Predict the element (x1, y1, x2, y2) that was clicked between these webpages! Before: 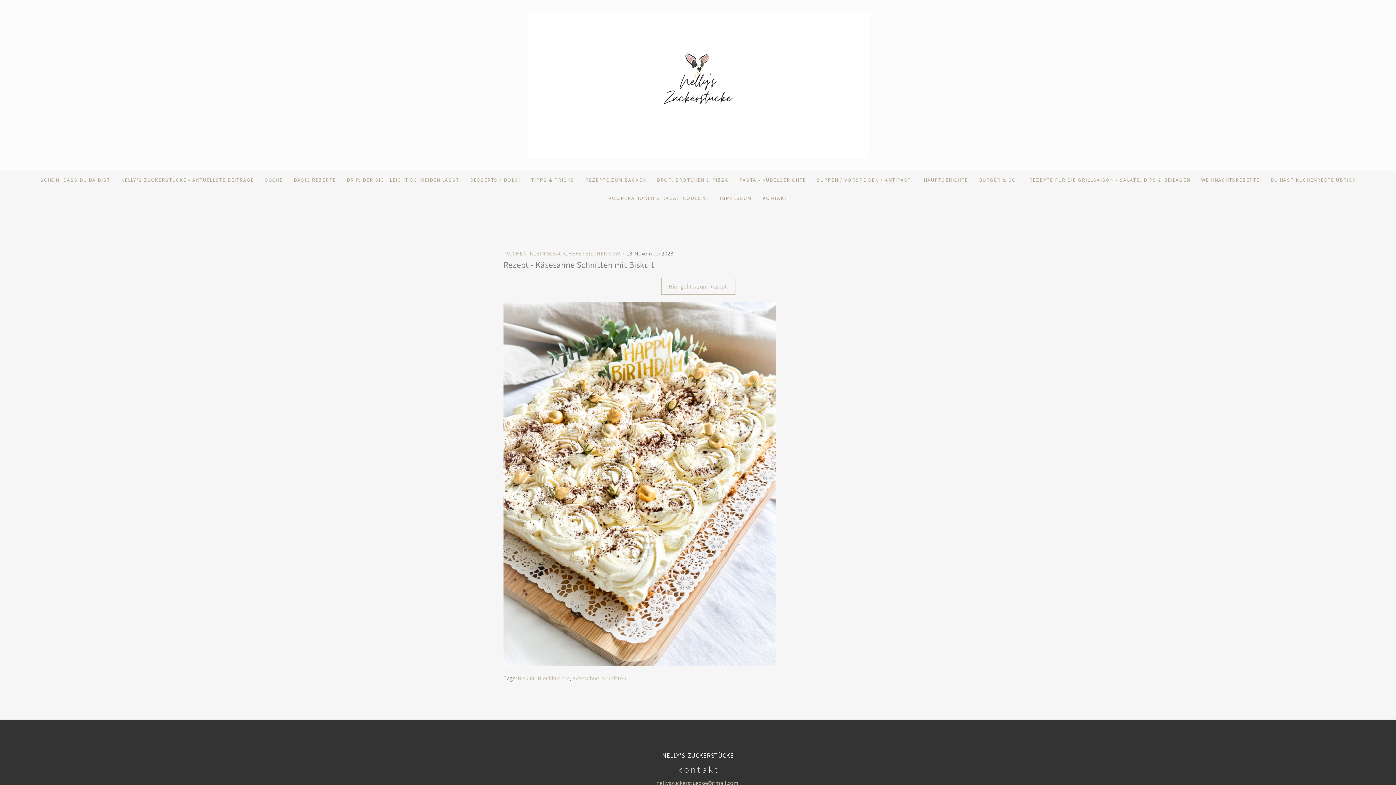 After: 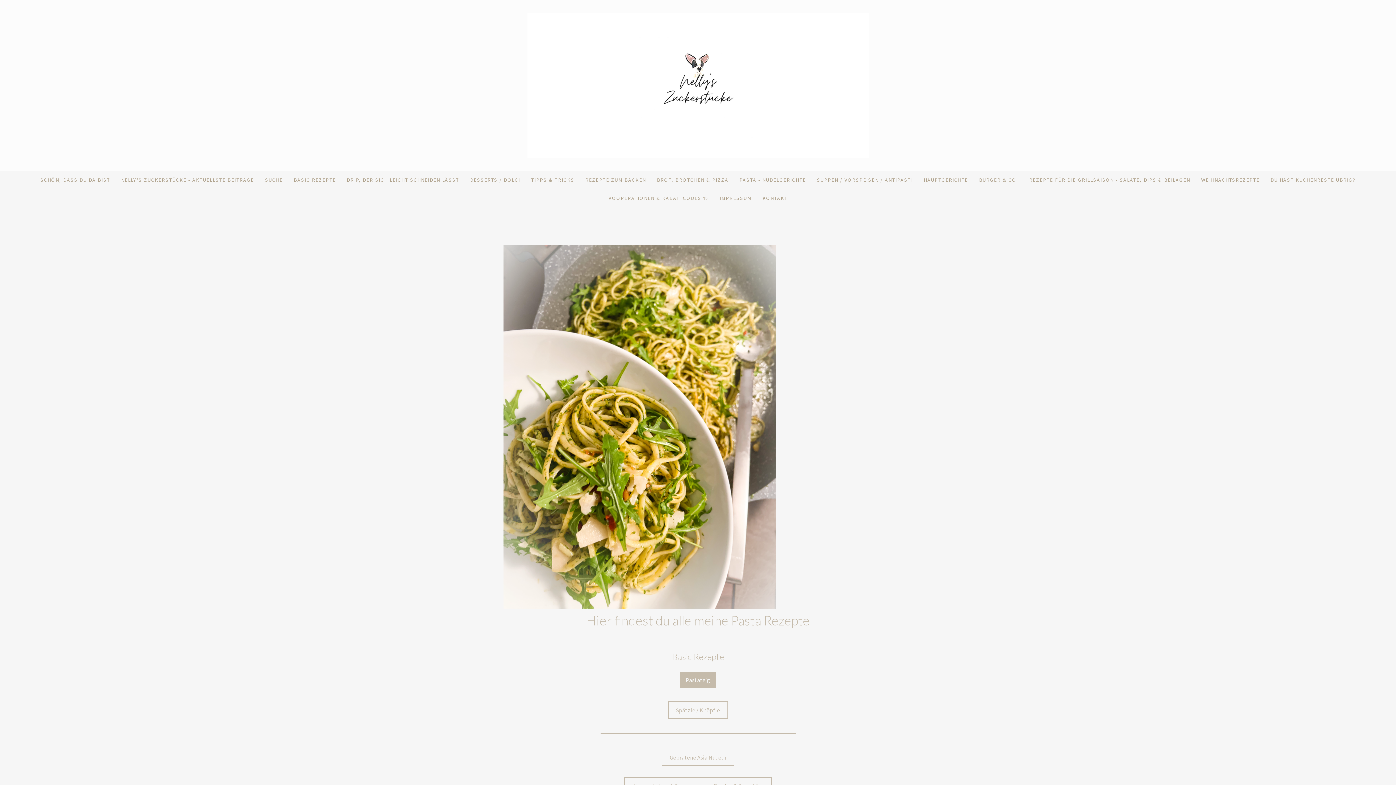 Action: label: PASTA - NUDELGERICHTE bbox: (734, 170, 811, 189)